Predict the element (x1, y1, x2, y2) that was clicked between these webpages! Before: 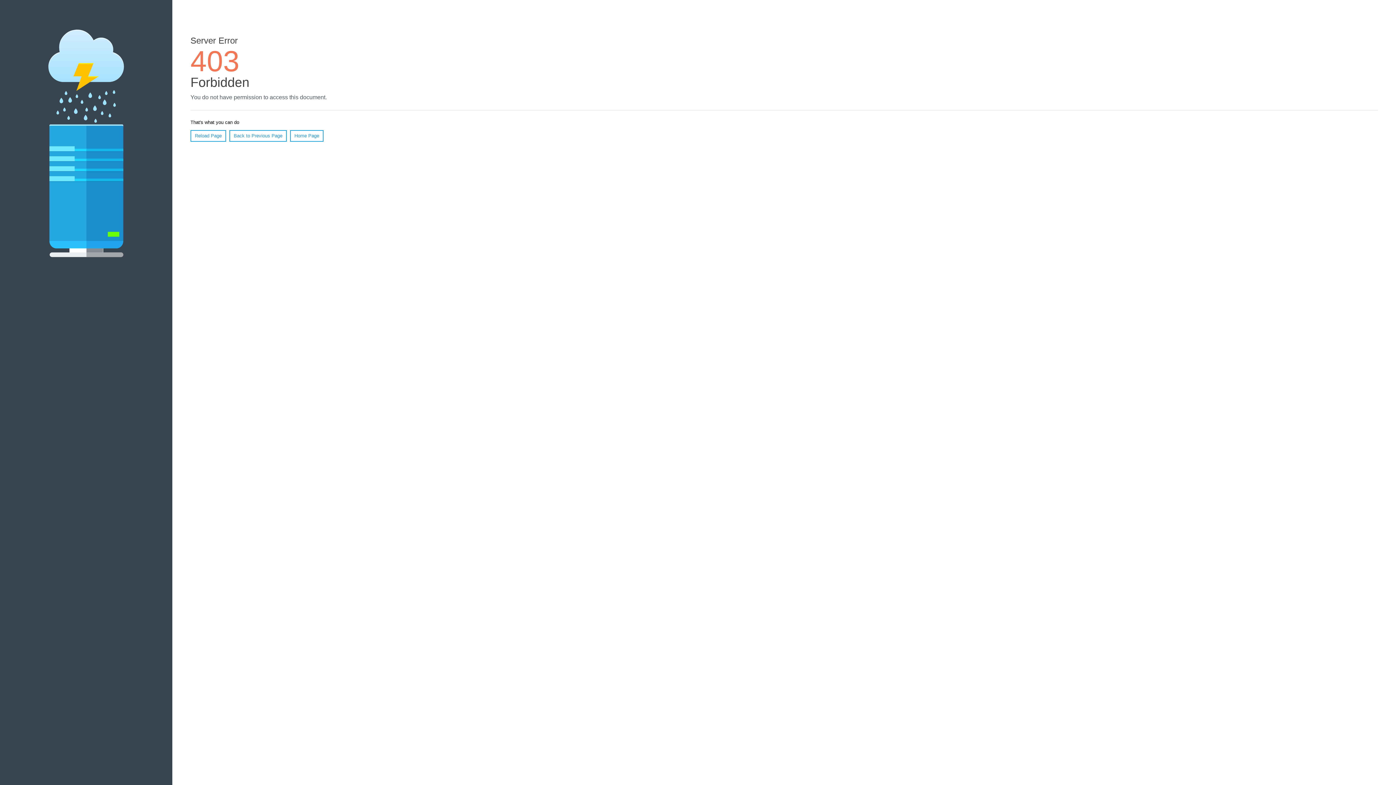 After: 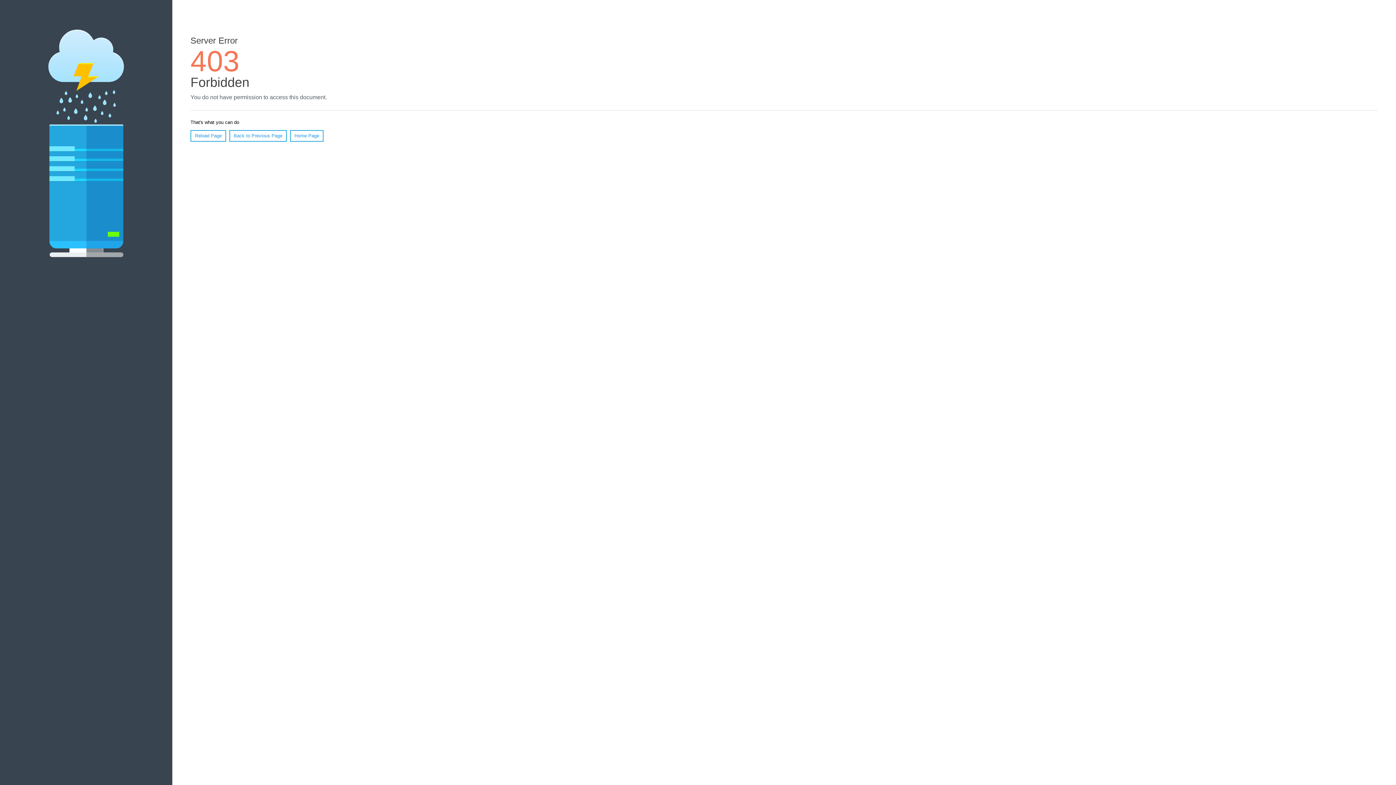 Action: bbox: (190, 130, 226, 141) label: Reload Page